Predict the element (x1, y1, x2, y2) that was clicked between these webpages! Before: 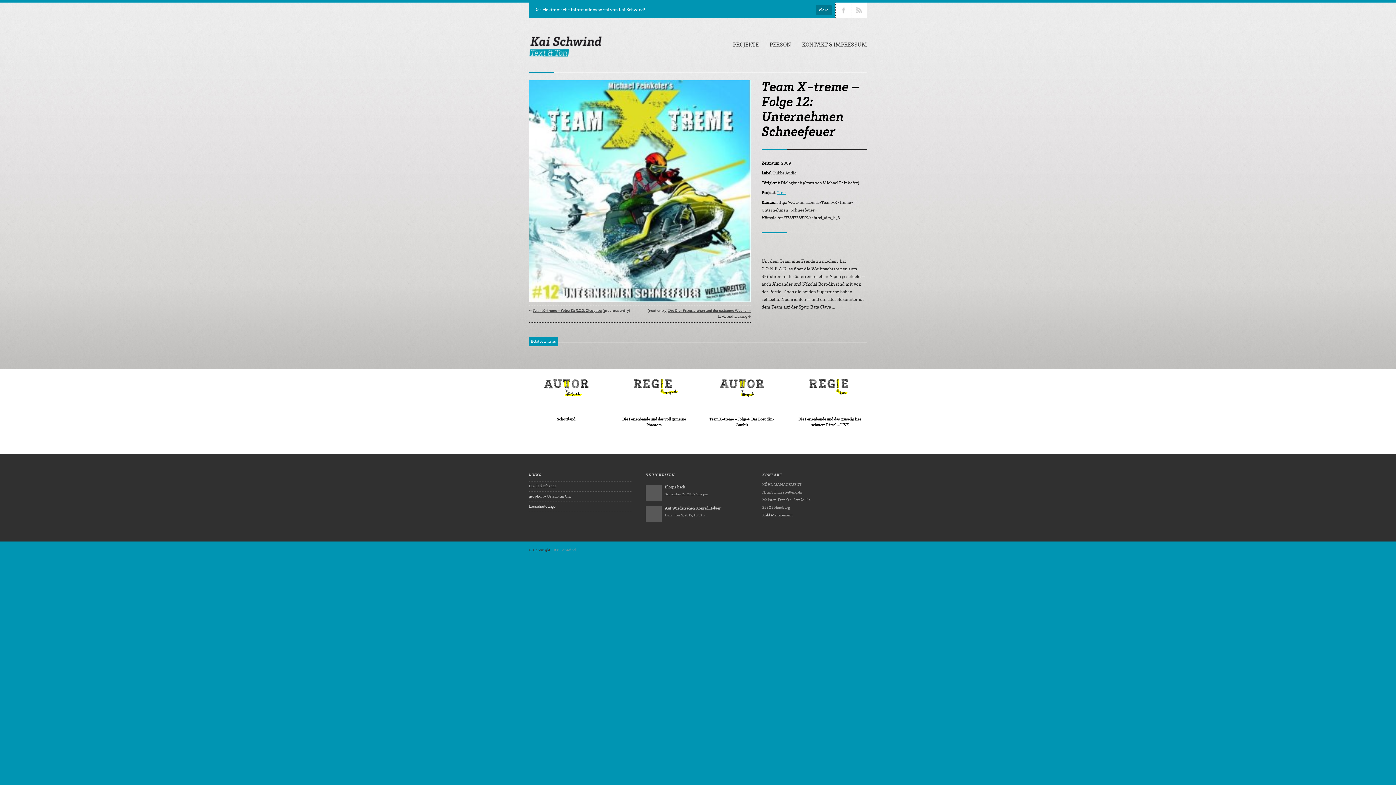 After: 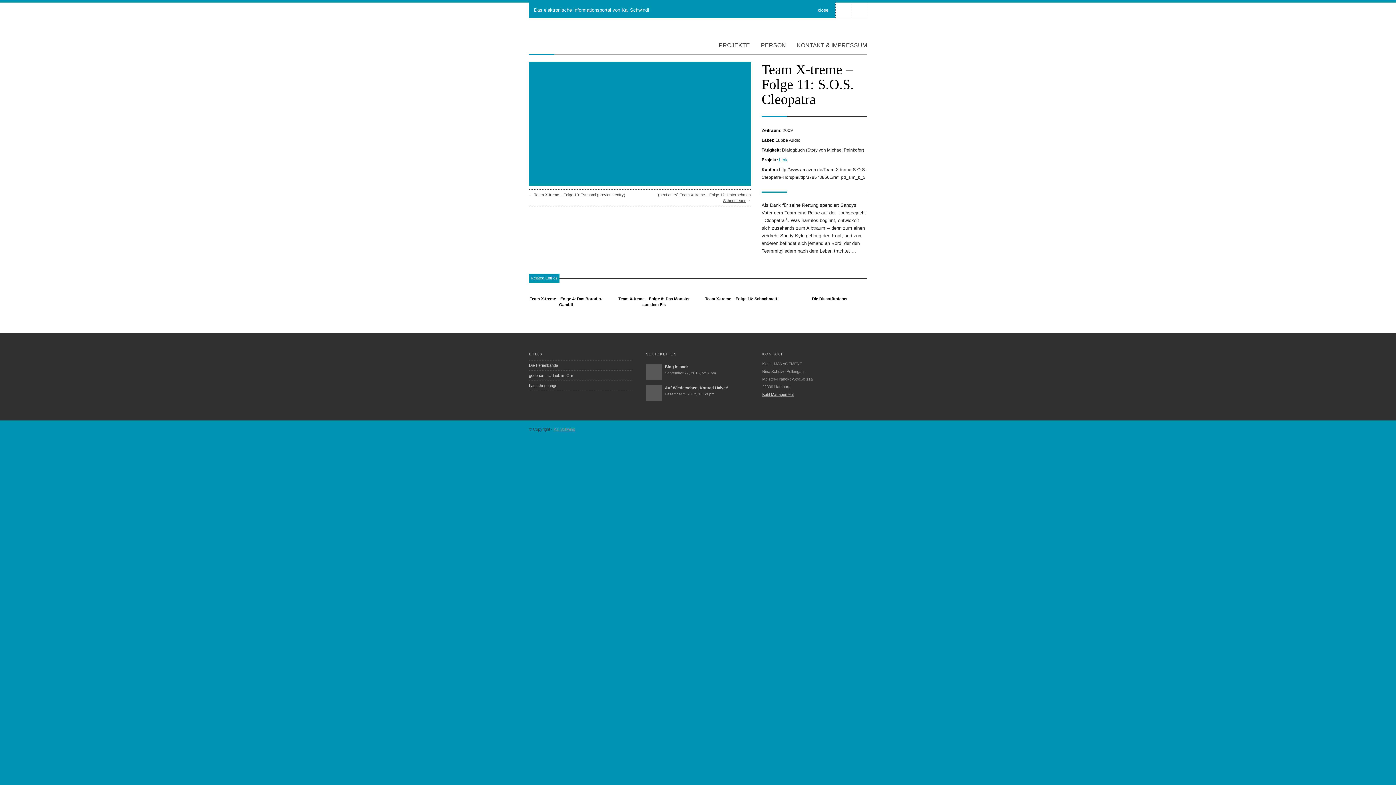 Action: bbox: (532, 309, 602, 313) label: Team X-treme – Folge 11: S.O.S. Cleopatra